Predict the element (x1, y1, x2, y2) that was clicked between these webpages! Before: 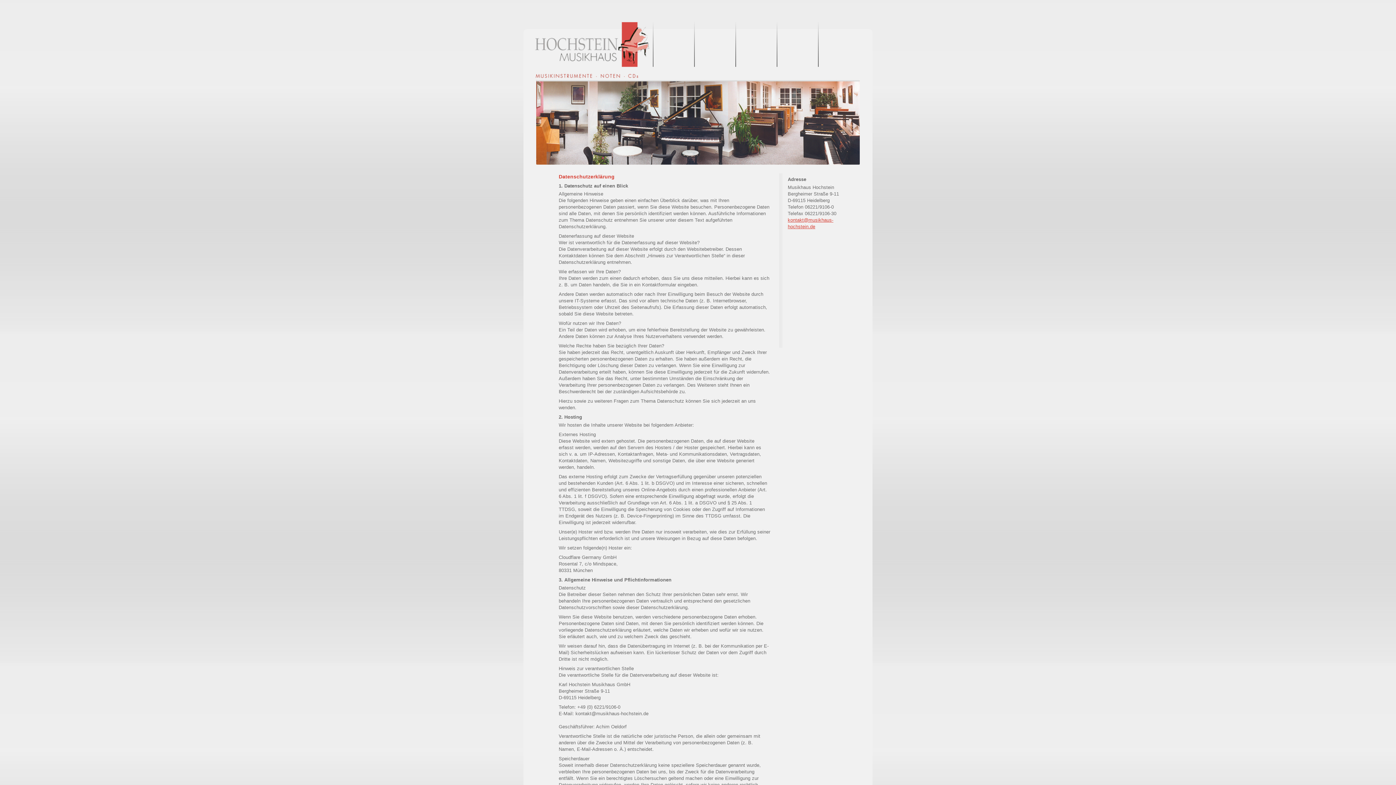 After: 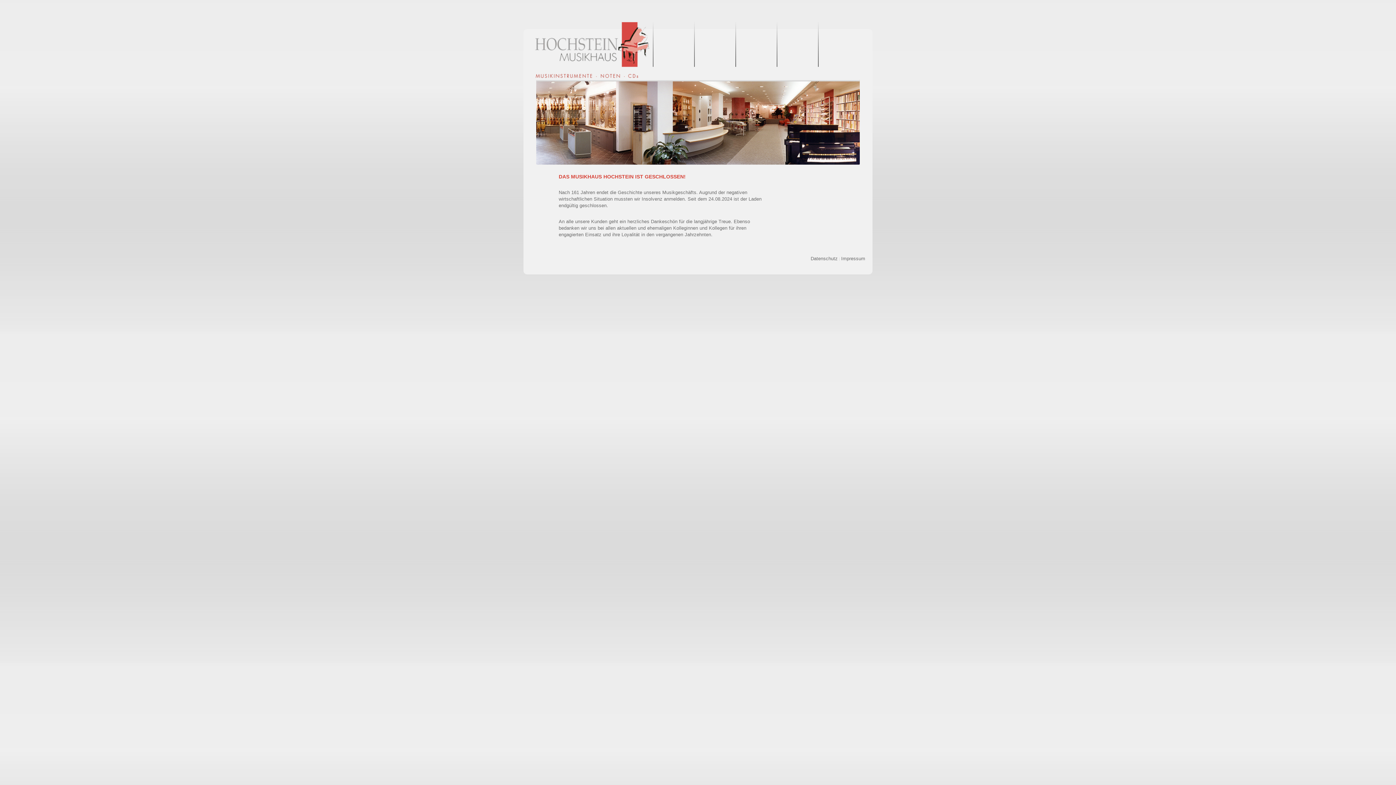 Action: bbox: (536, 75, 650, 80)